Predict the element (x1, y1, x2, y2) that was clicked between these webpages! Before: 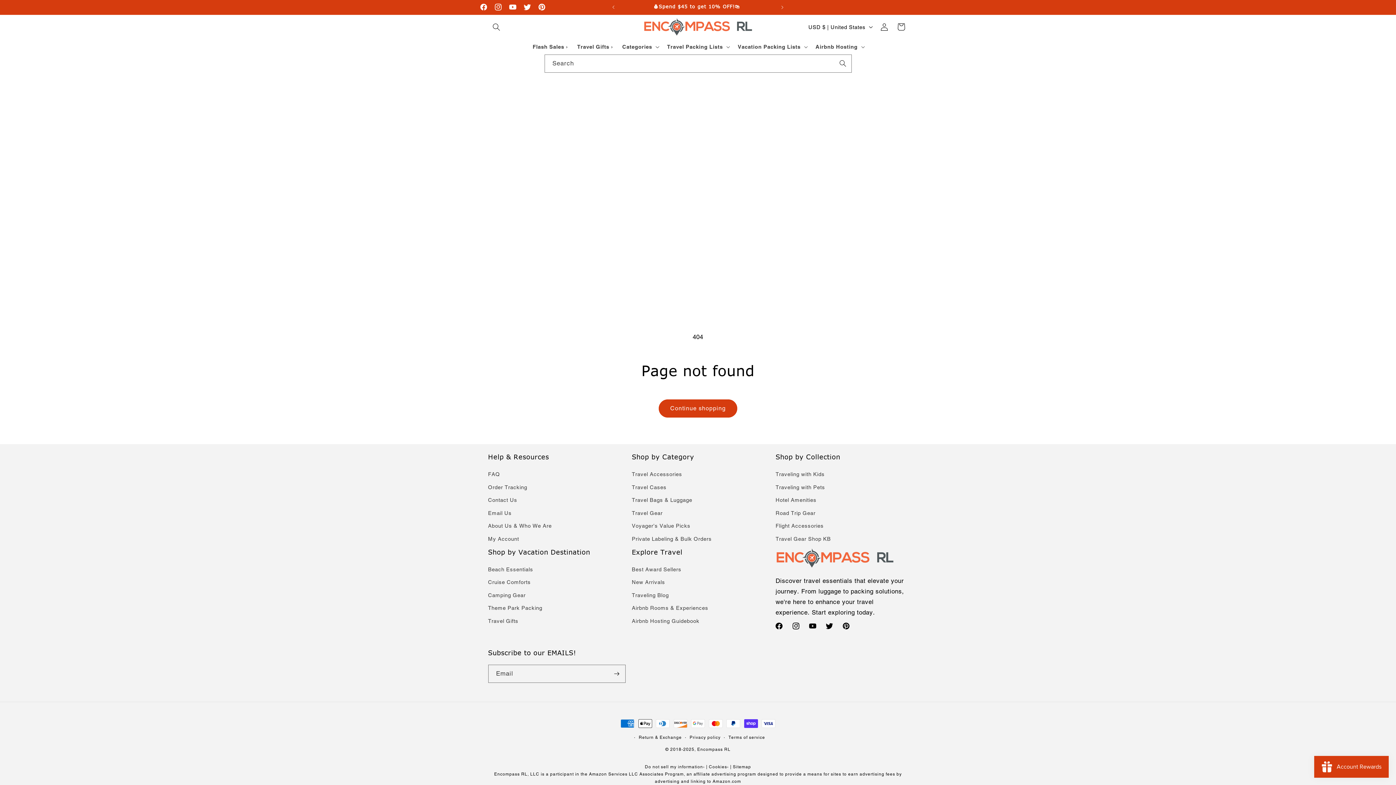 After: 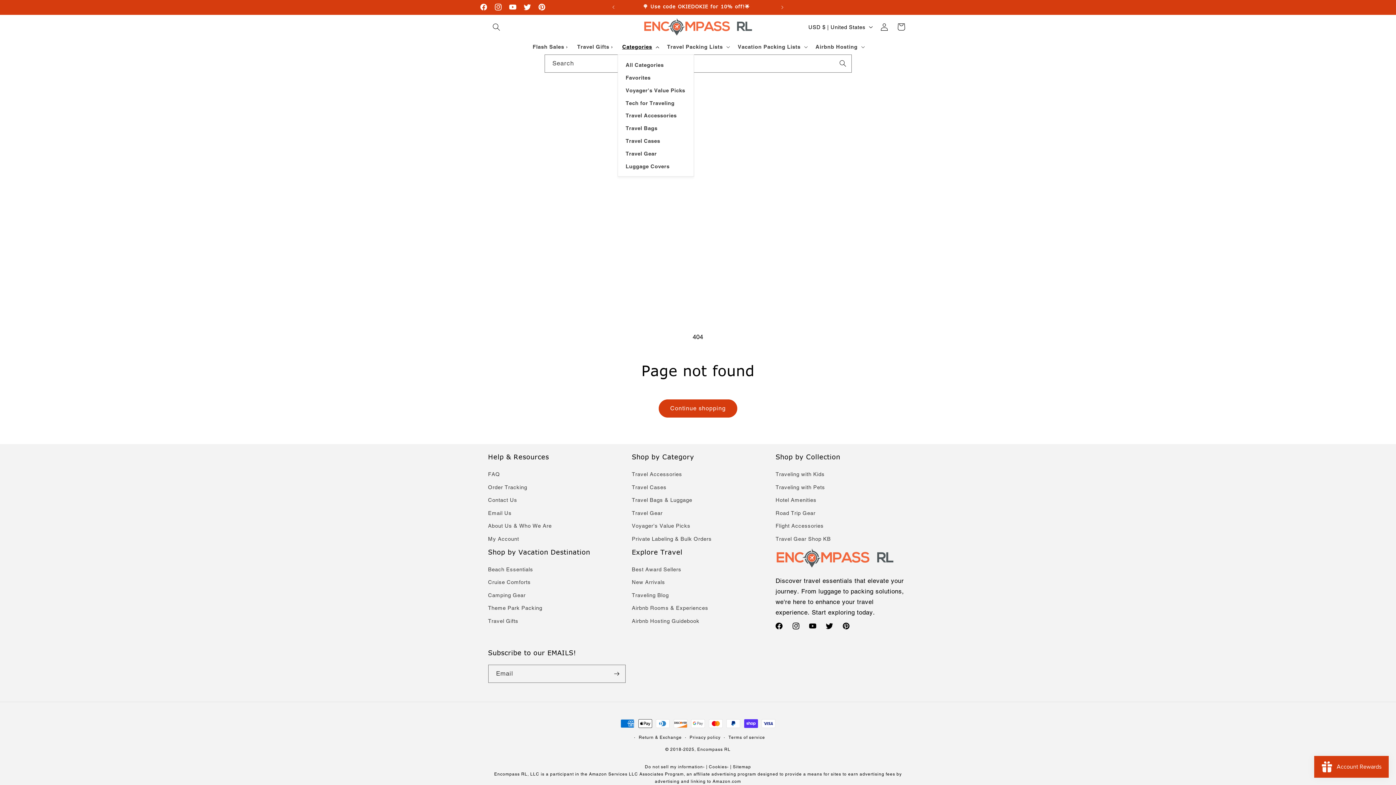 Action: bbox: (617, 38, 662, 54) label: Categories